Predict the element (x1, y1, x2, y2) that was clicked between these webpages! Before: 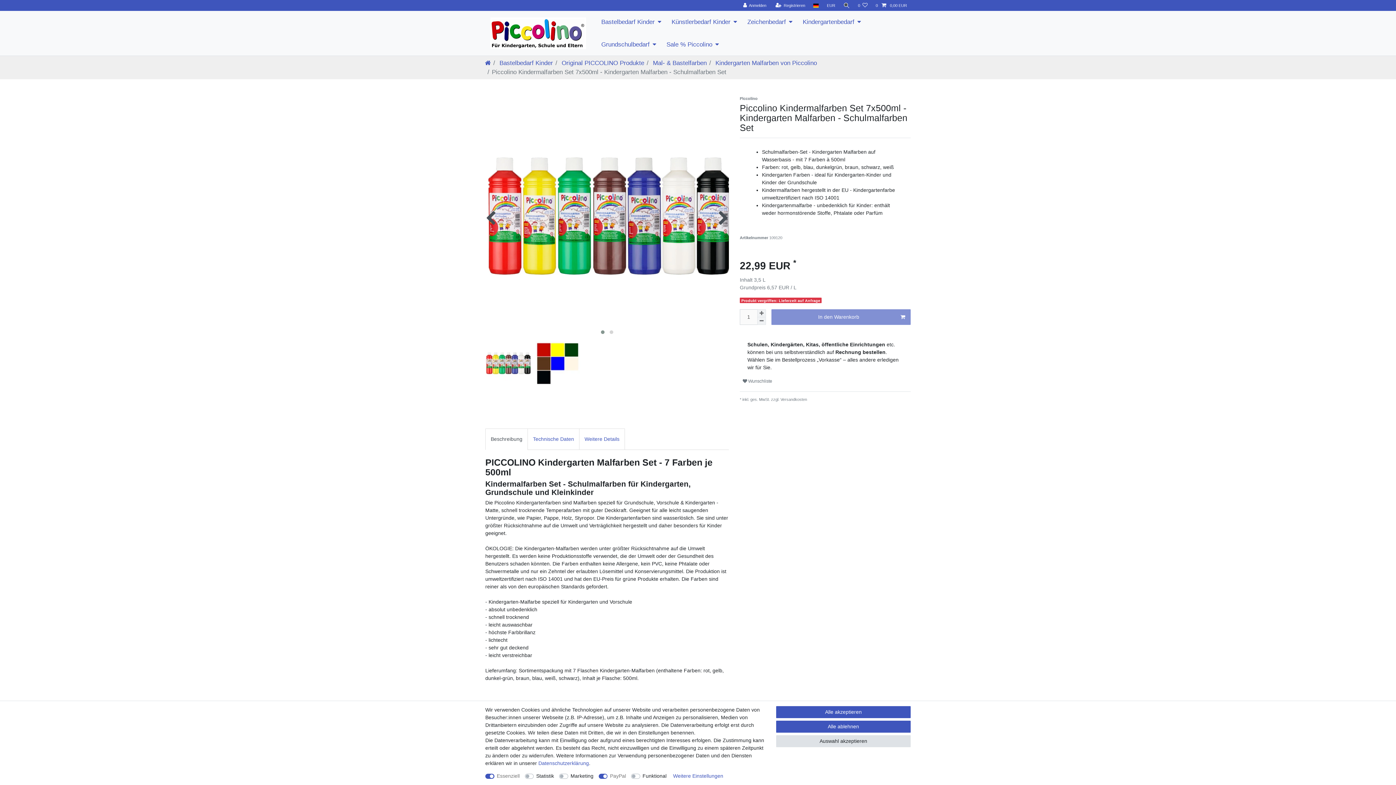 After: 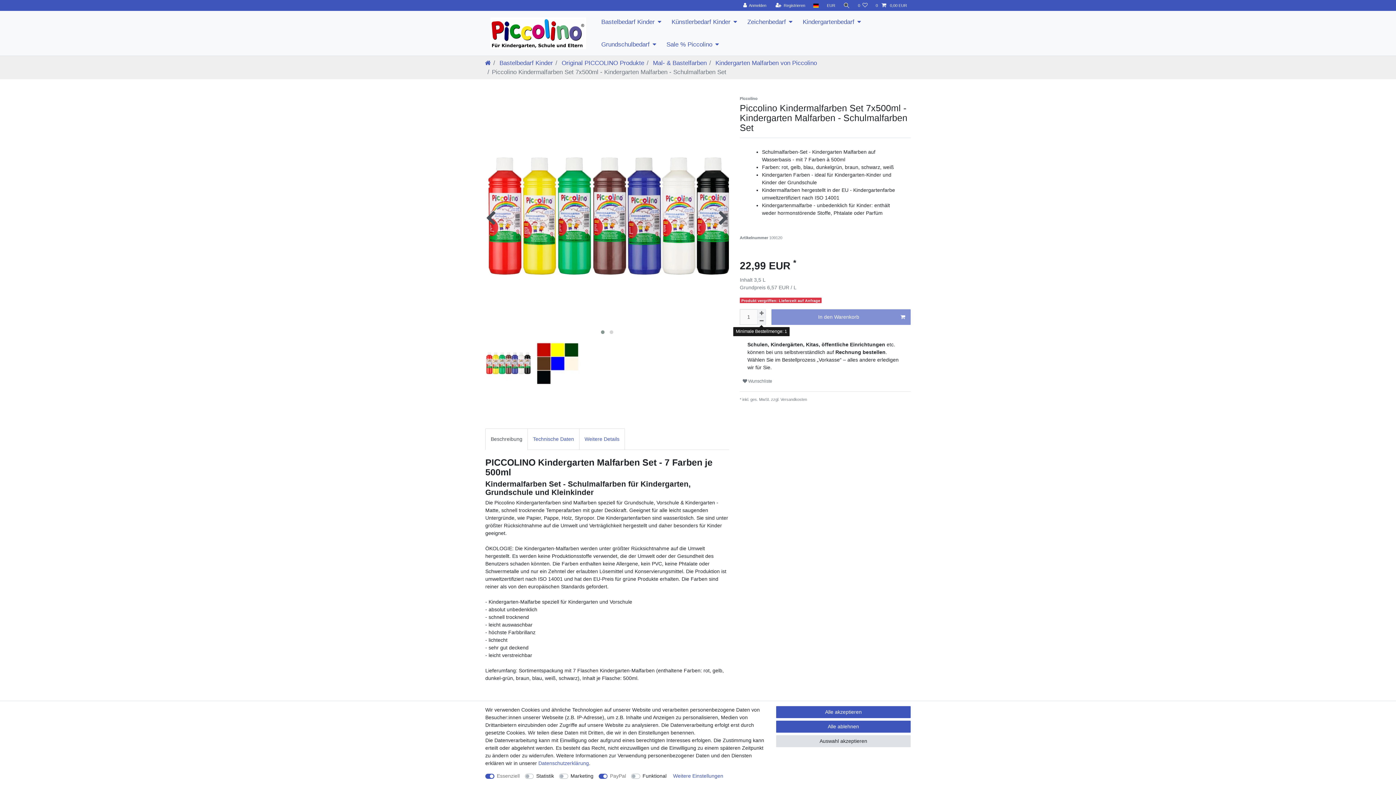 Action: label: Menge verringern bbox: (757, 317, 766, 325)